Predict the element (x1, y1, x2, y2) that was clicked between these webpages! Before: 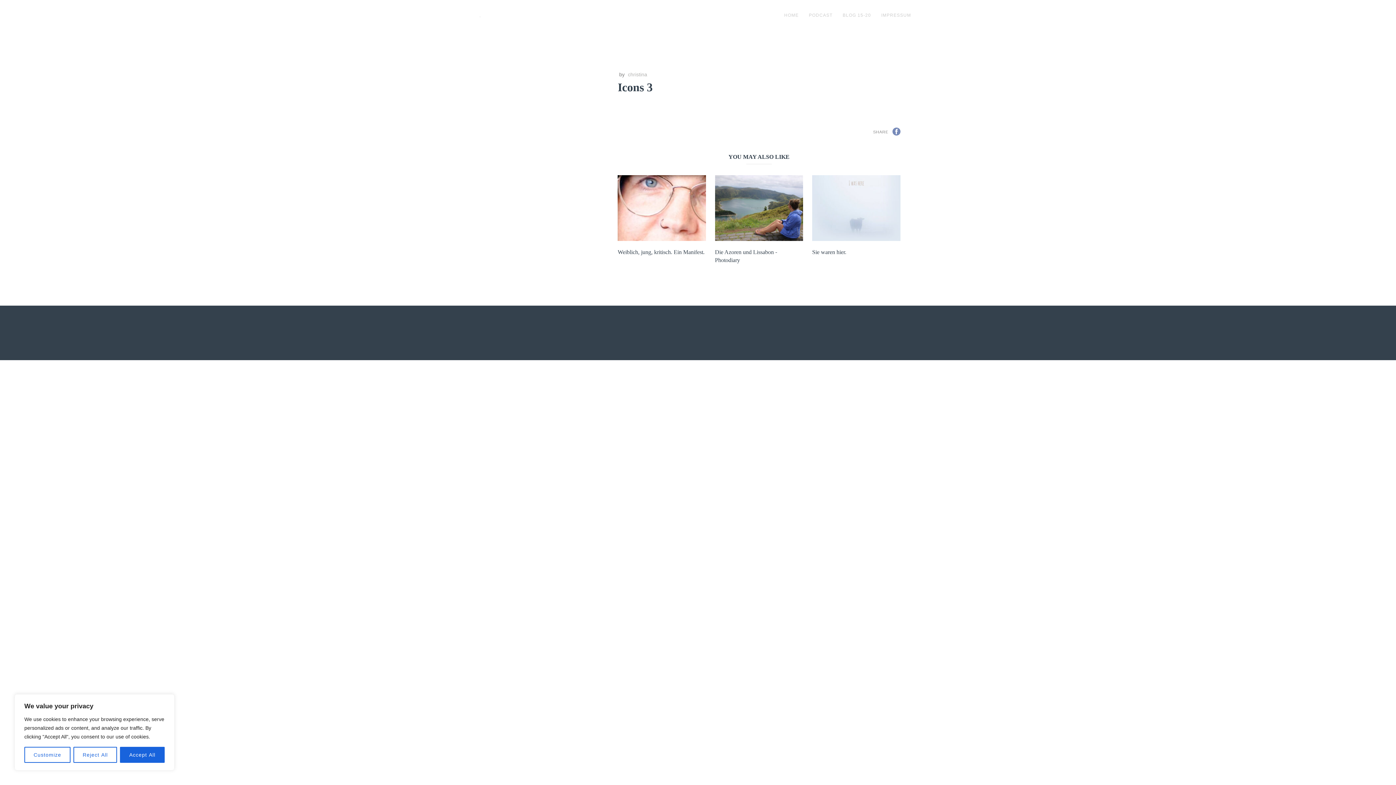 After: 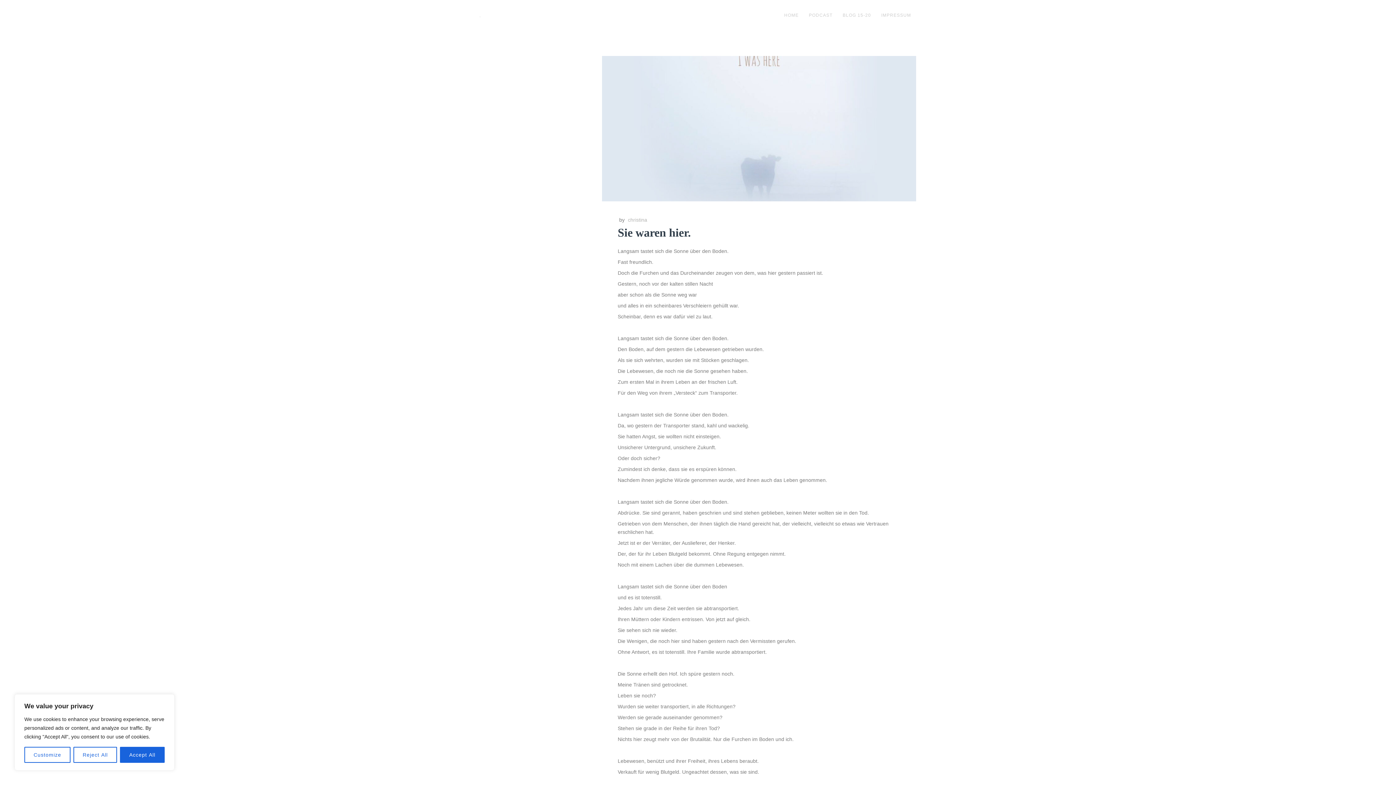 Action: bbox: (812, 248, 846, 255) label: Sie waren hier.